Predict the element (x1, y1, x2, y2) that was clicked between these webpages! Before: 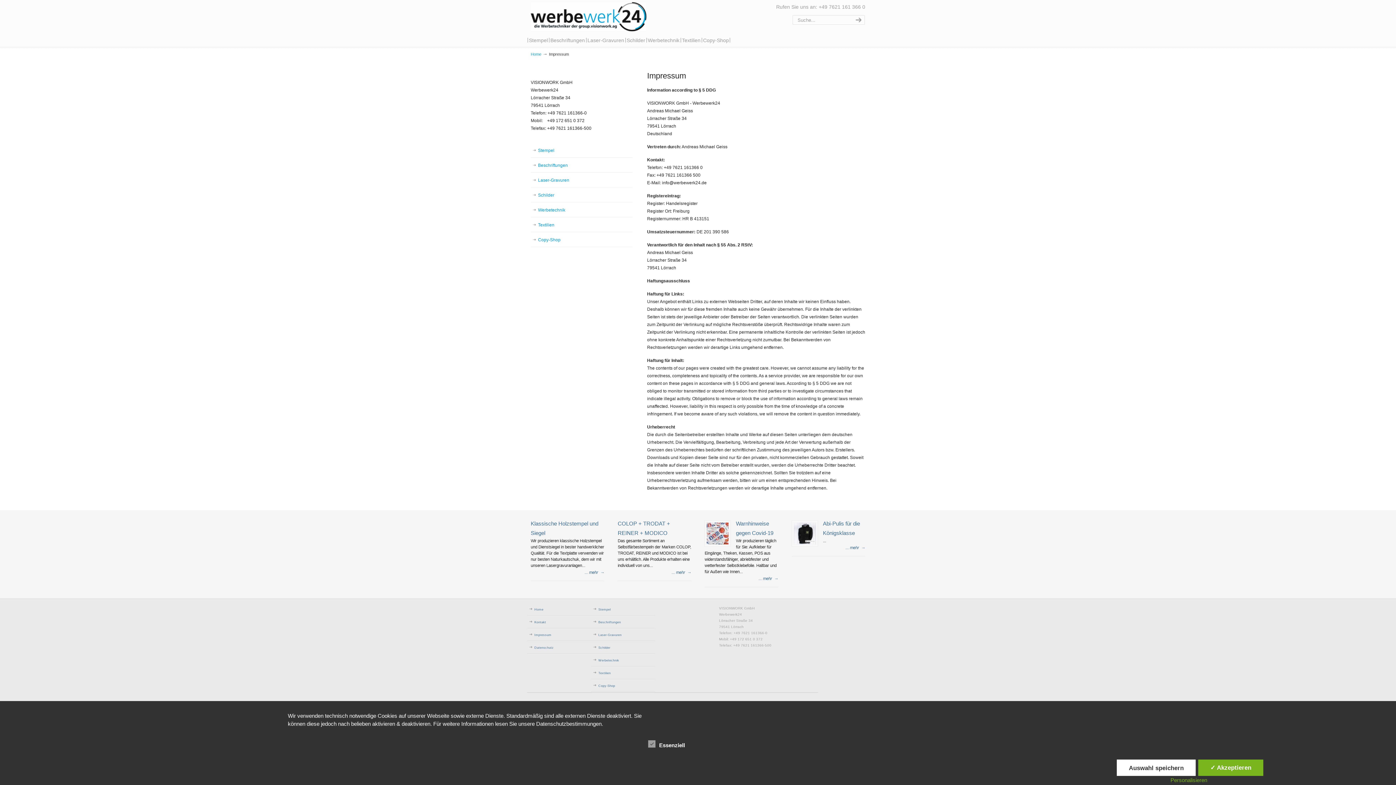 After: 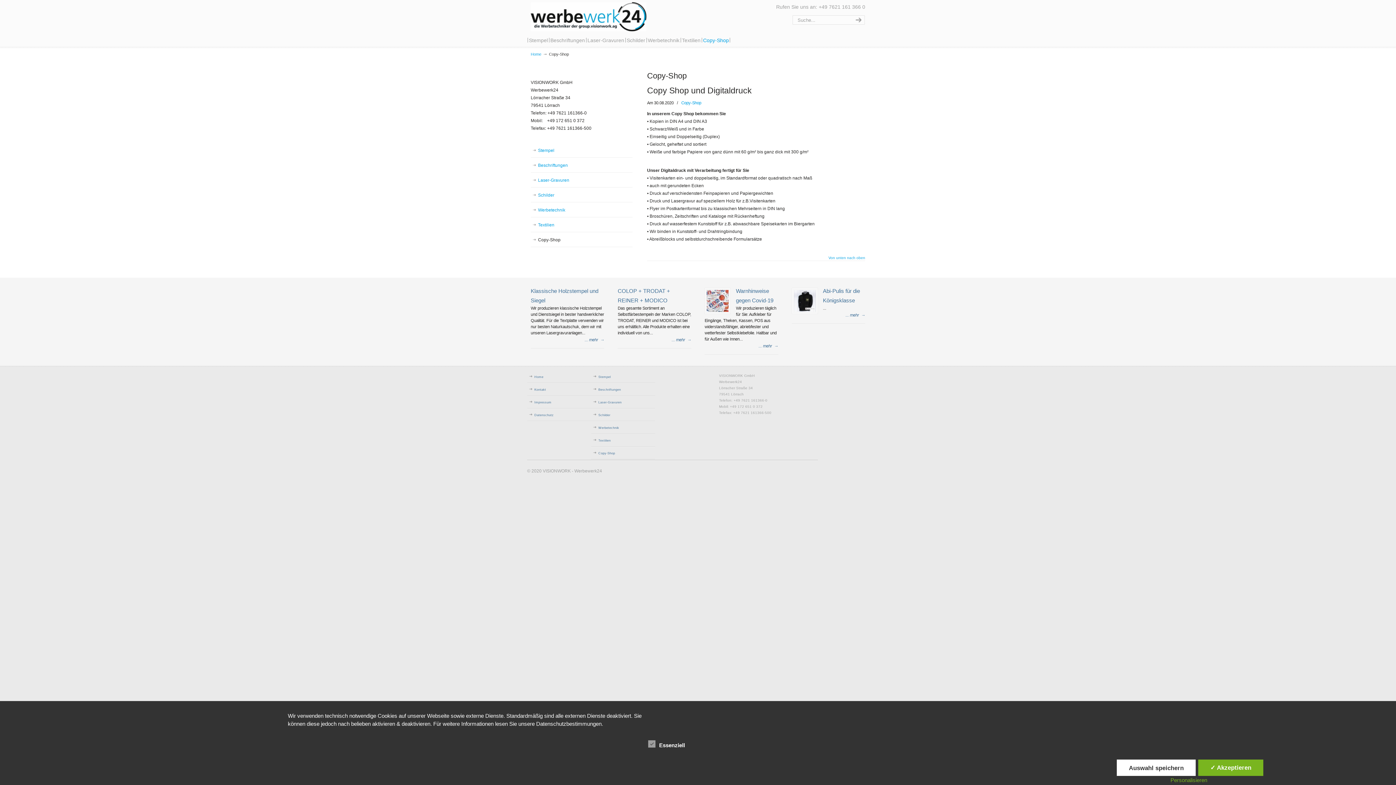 Action: bbox: (591, 680, 655, 692) label: Copy-Shop